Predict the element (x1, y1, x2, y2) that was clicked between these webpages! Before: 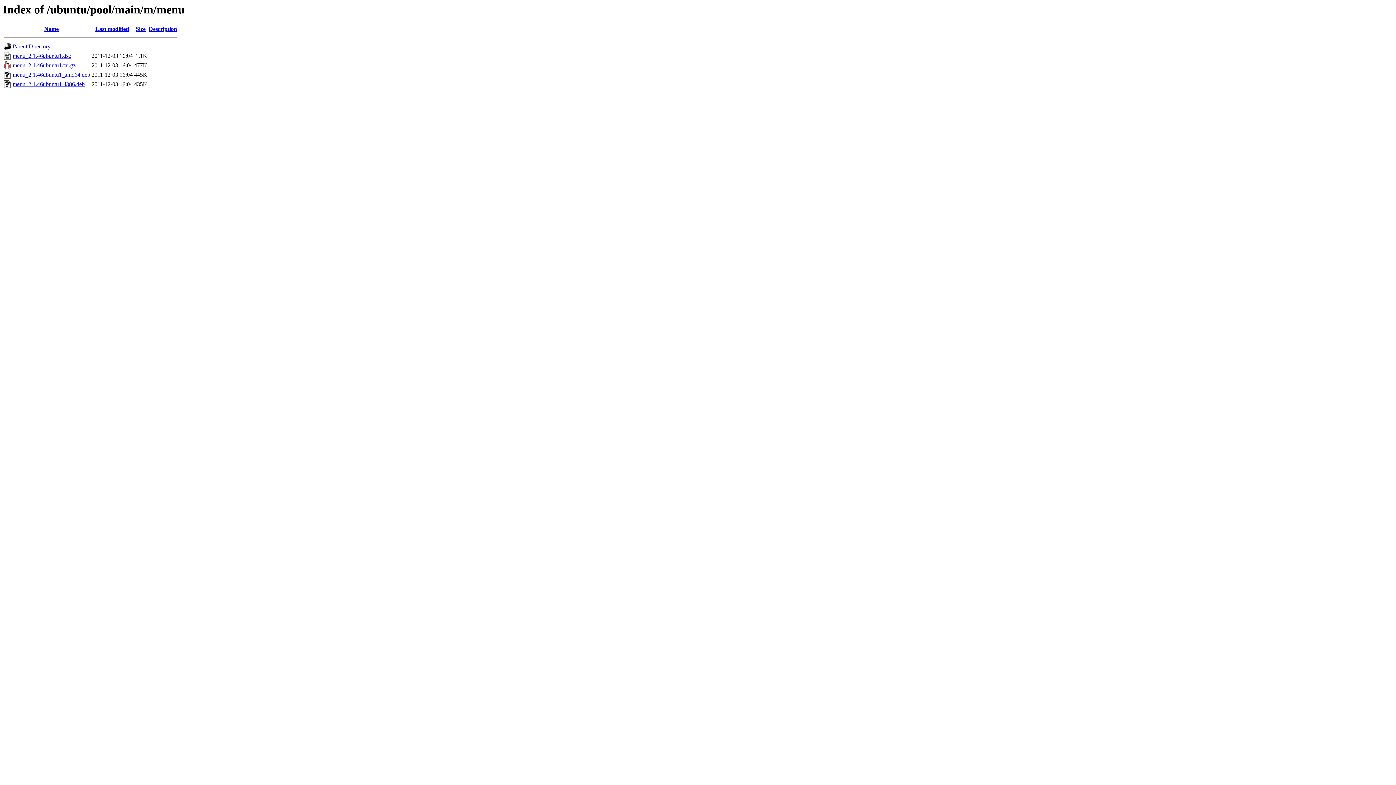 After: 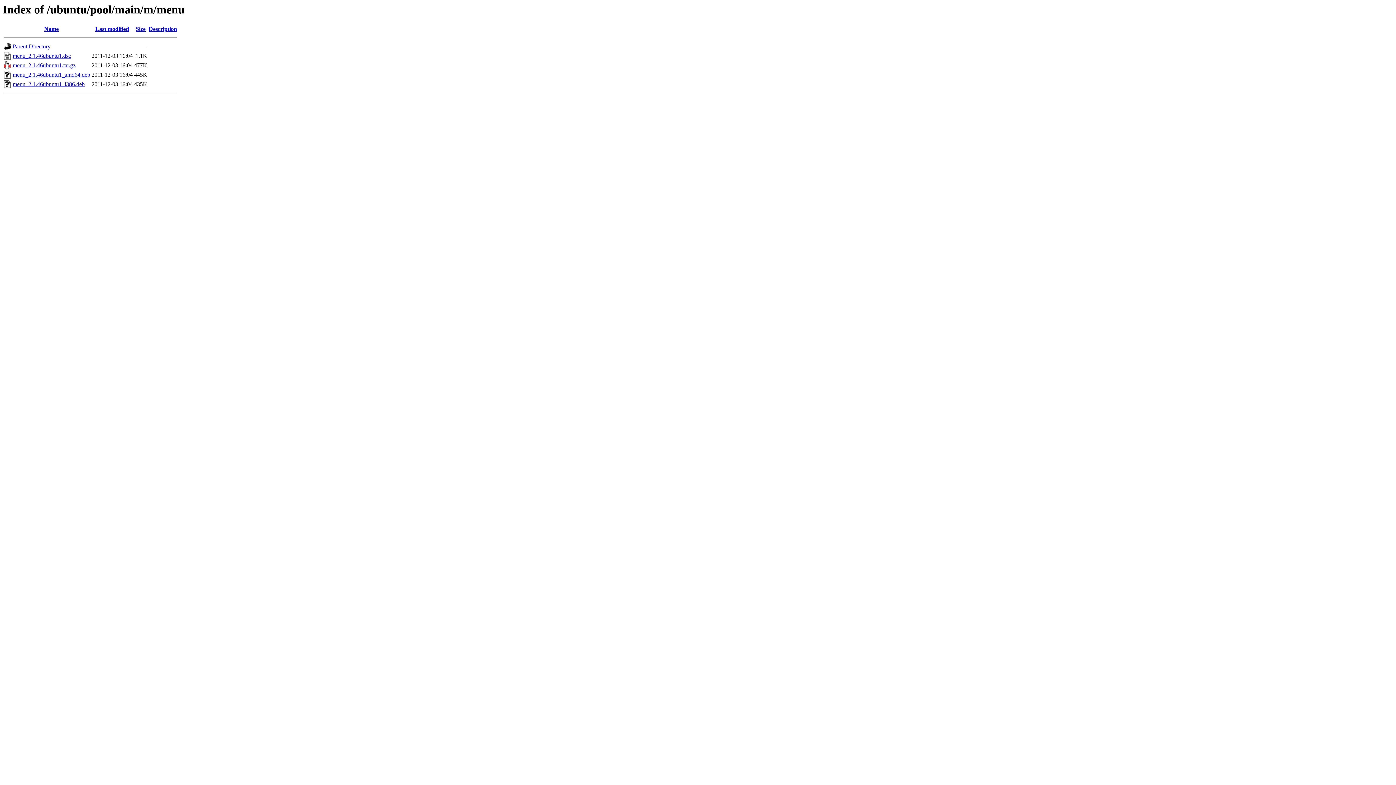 Action: label: menu_2.1.46ubuntu1.tar.gz bbox: (12, 62, 75, 68)